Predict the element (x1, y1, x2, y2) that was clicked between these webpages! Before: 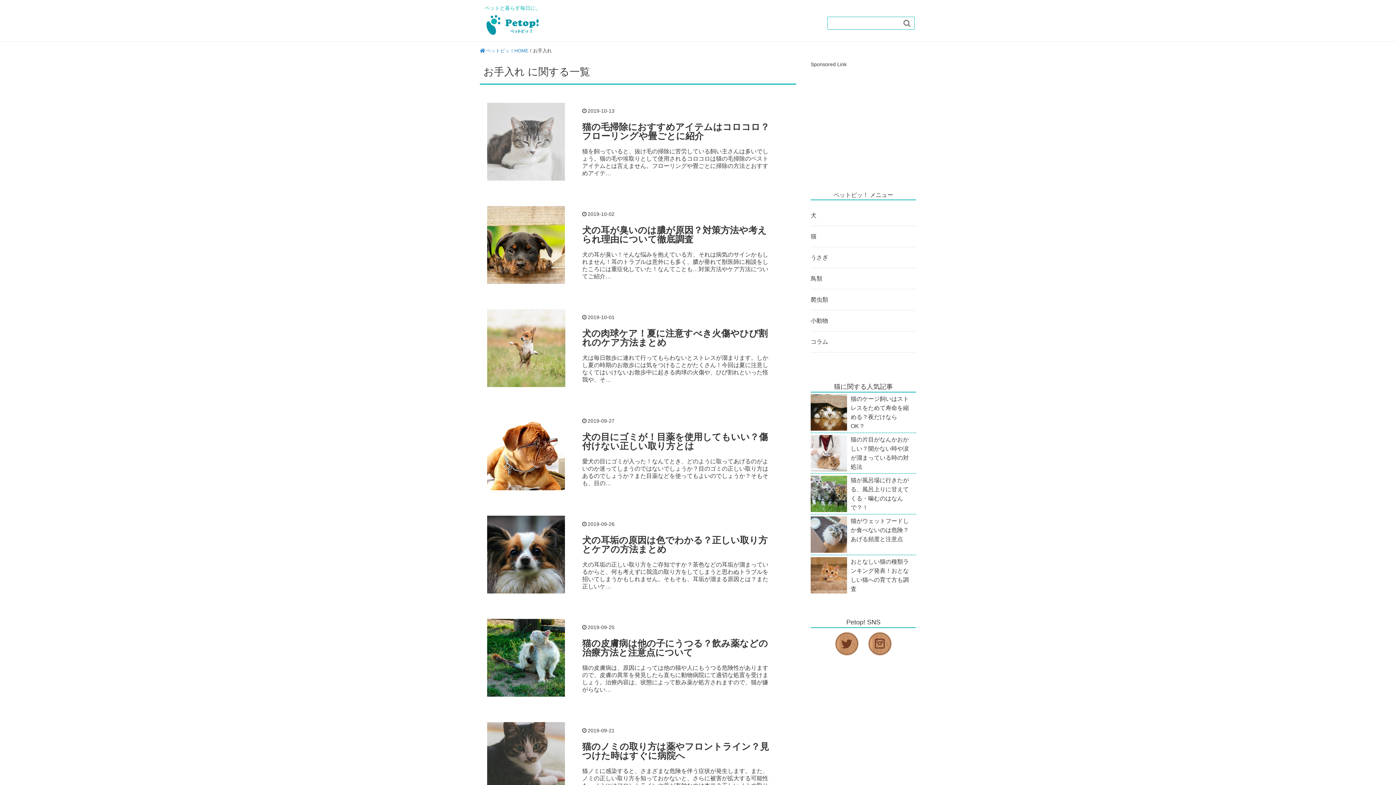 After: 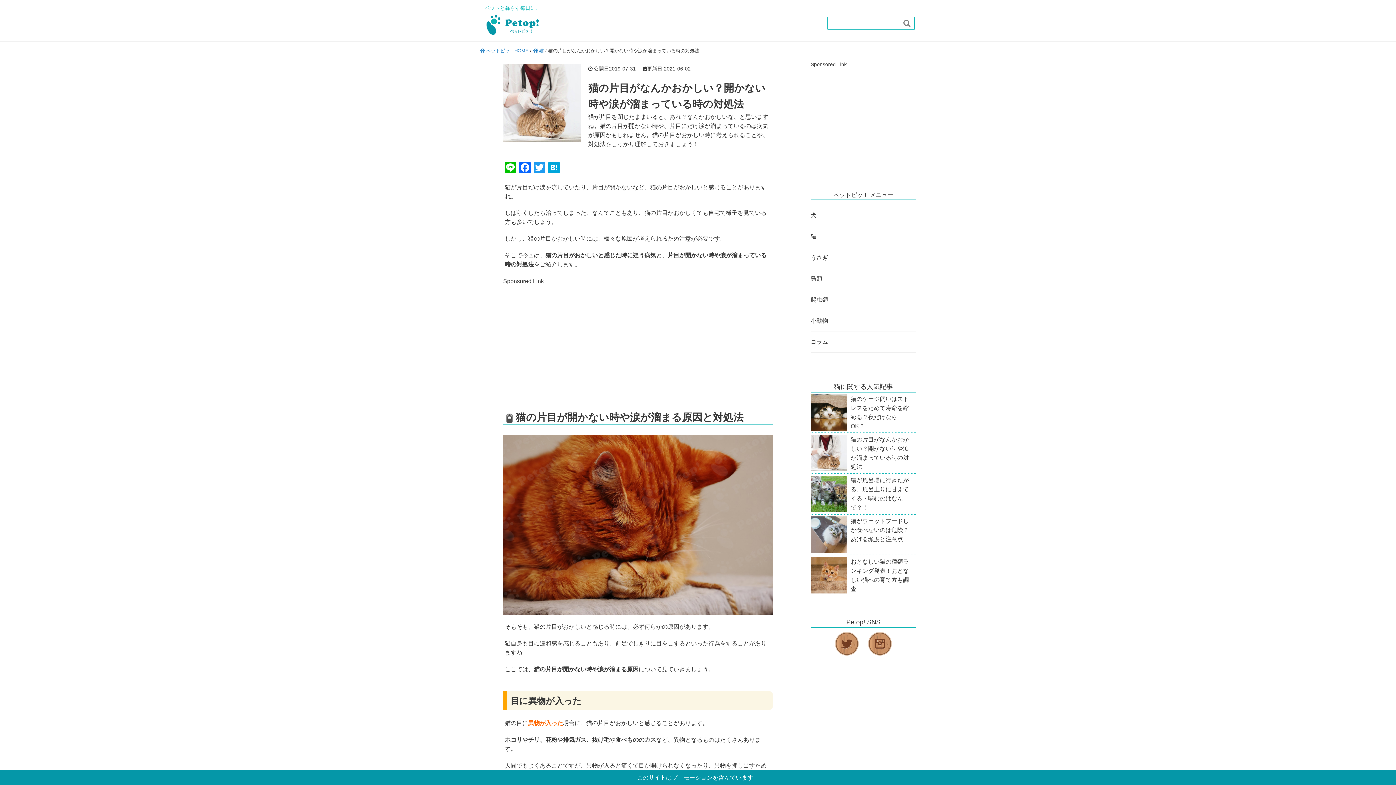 Action: bbox: (810, 449, 847, 456)